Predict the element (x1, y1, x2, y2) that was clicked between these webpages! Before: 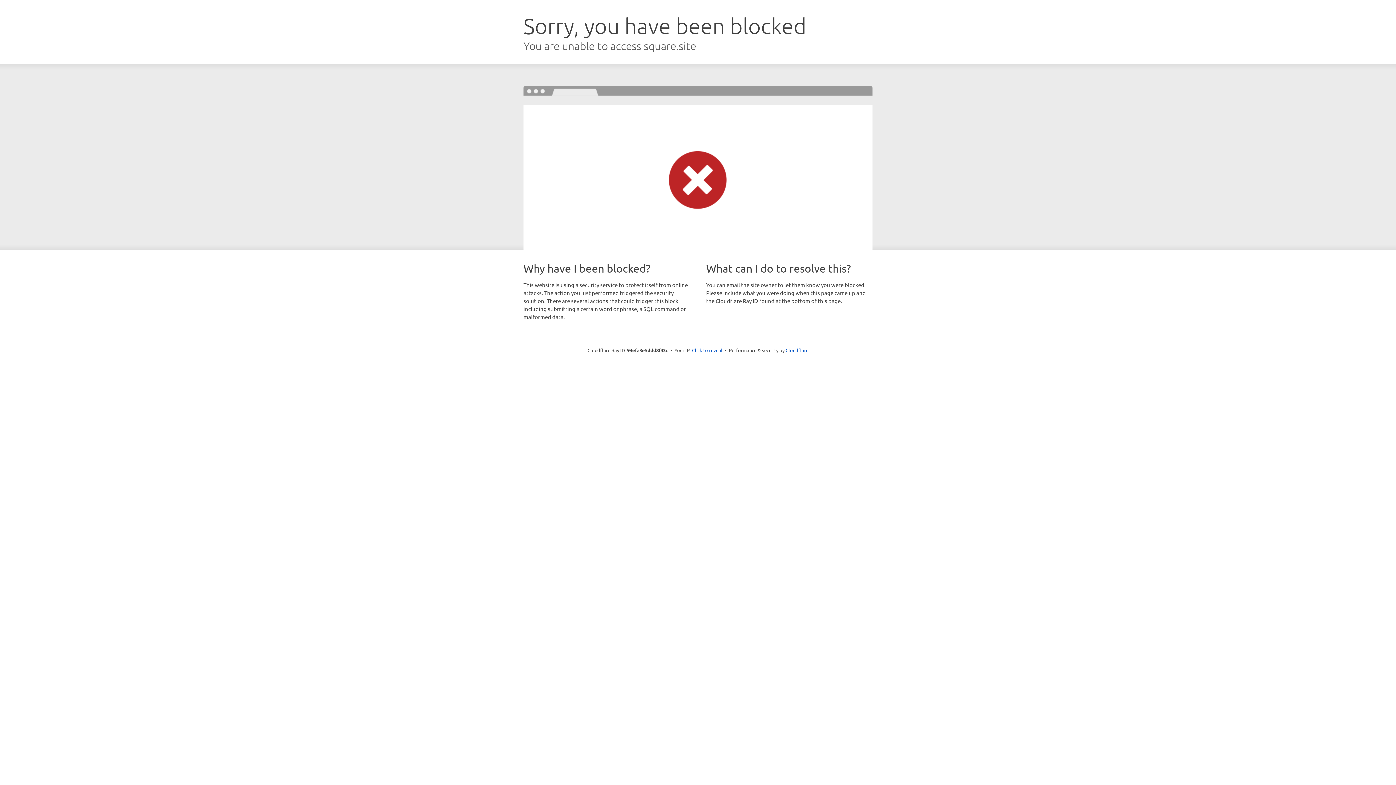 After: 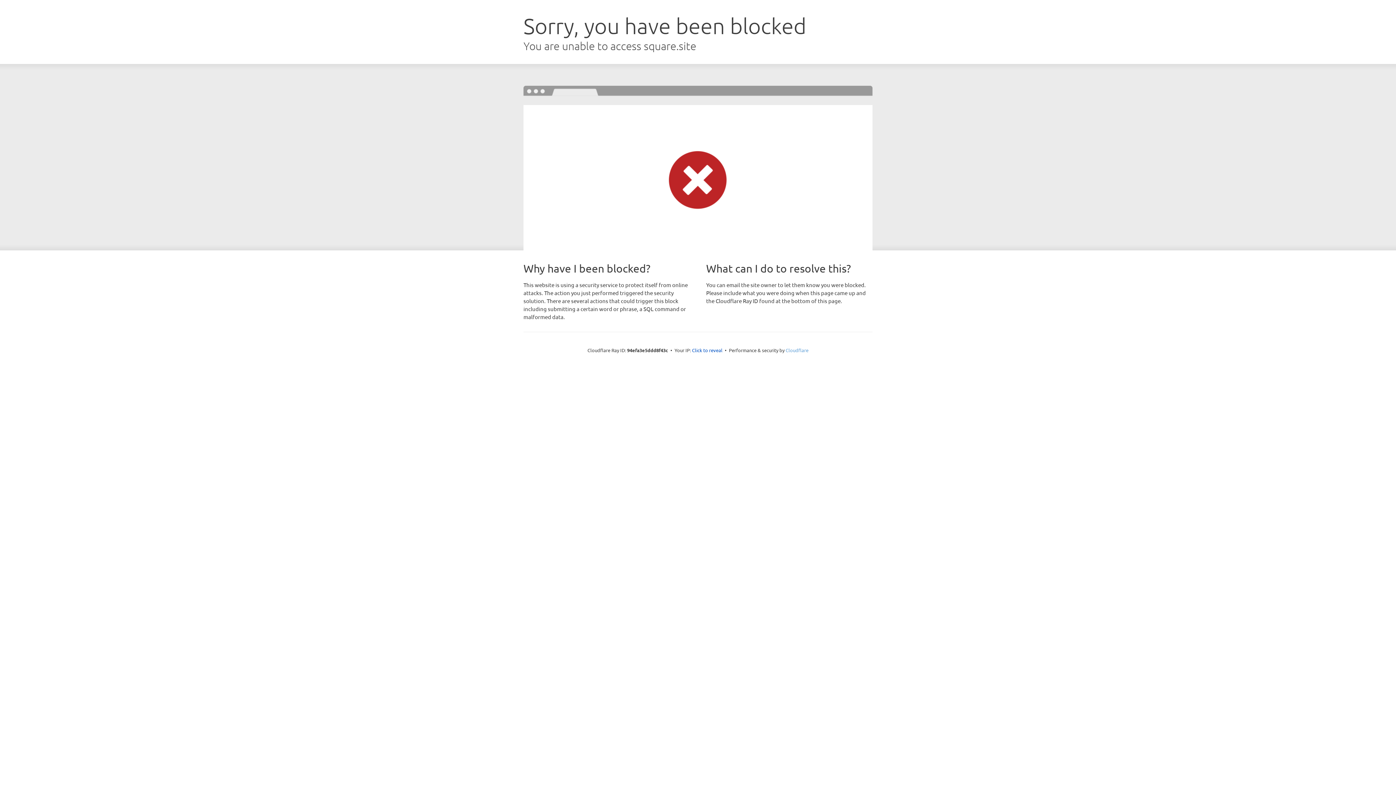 Action: bbox: (785, 347, 808, 353) label: Cloudflare